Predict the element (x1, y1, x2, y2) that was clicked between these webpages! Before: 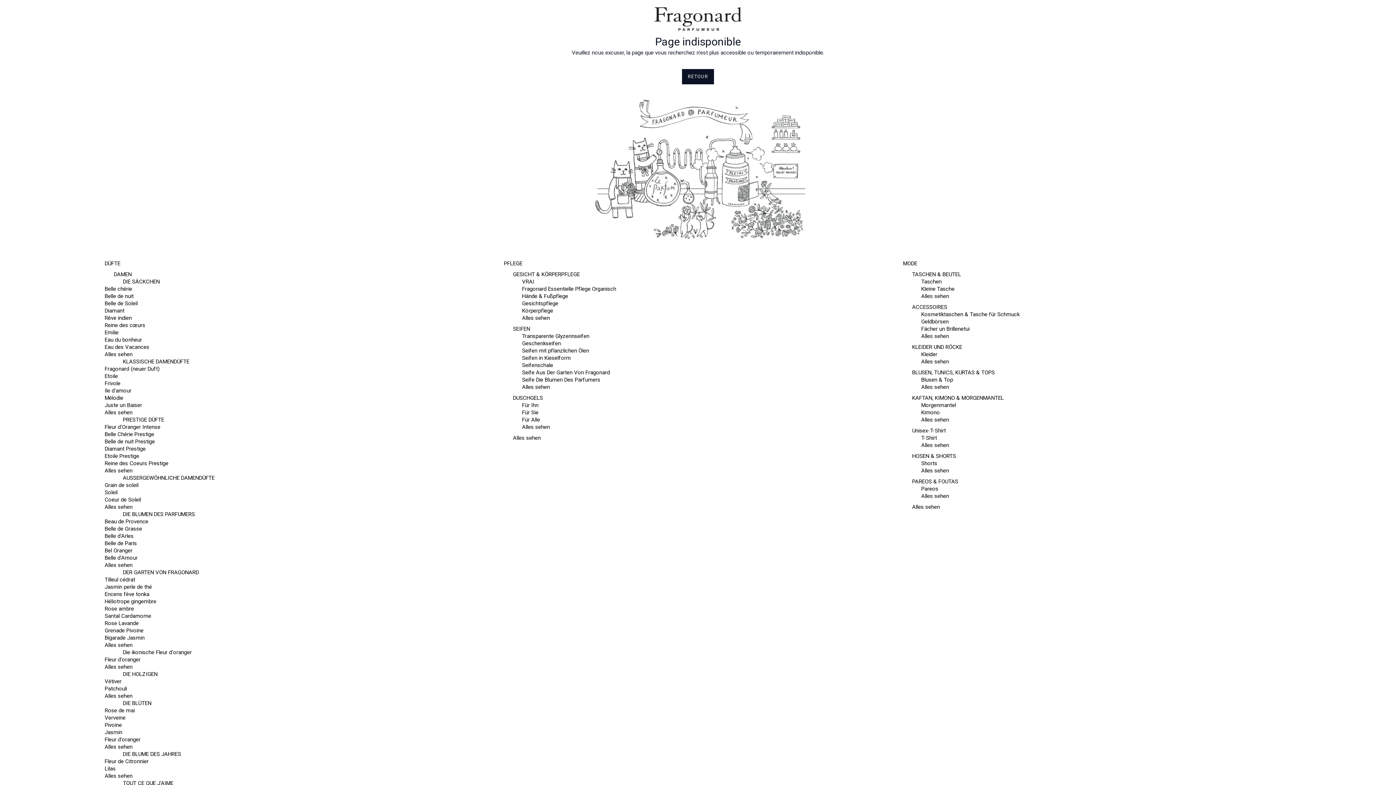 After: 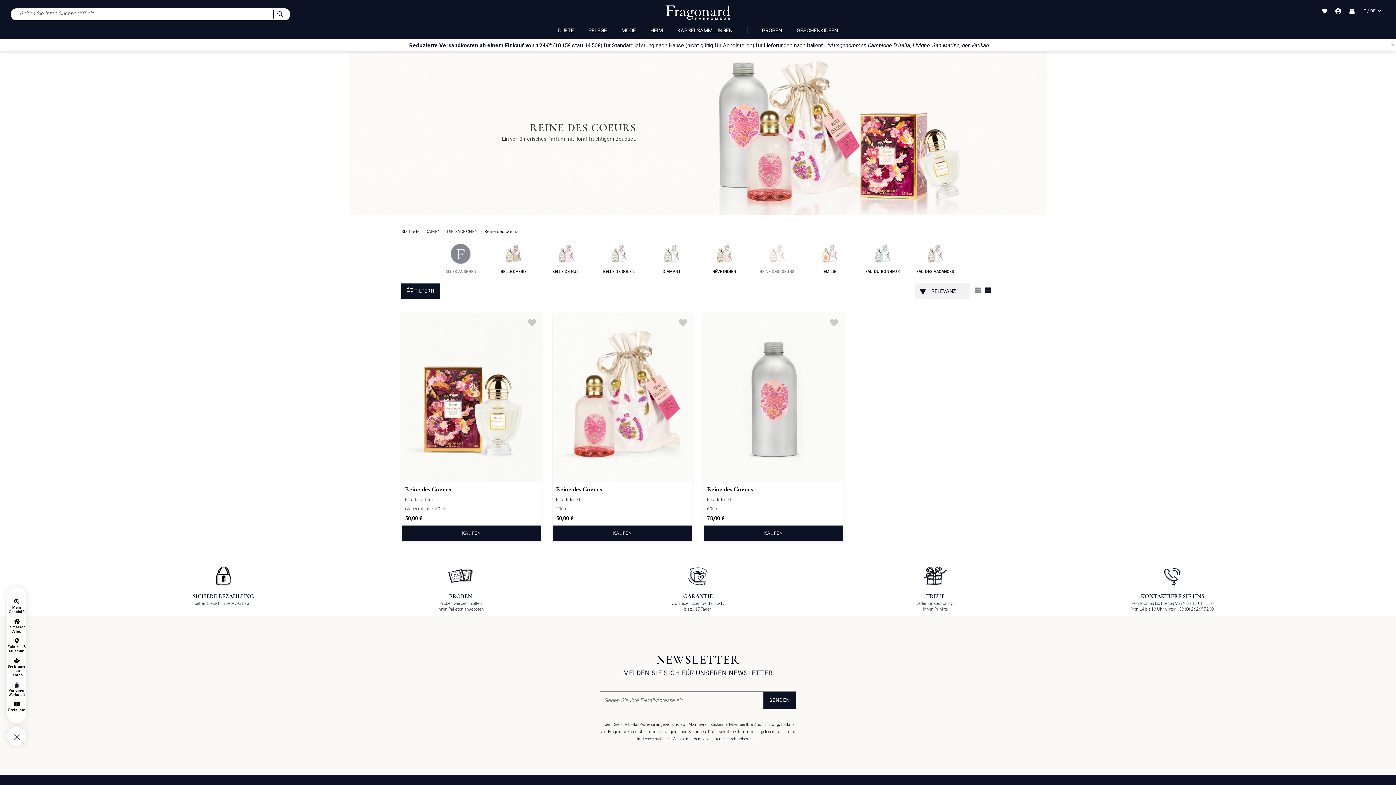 Action: label: Reine des cœurs bbox: (104, 322, 145, 328)